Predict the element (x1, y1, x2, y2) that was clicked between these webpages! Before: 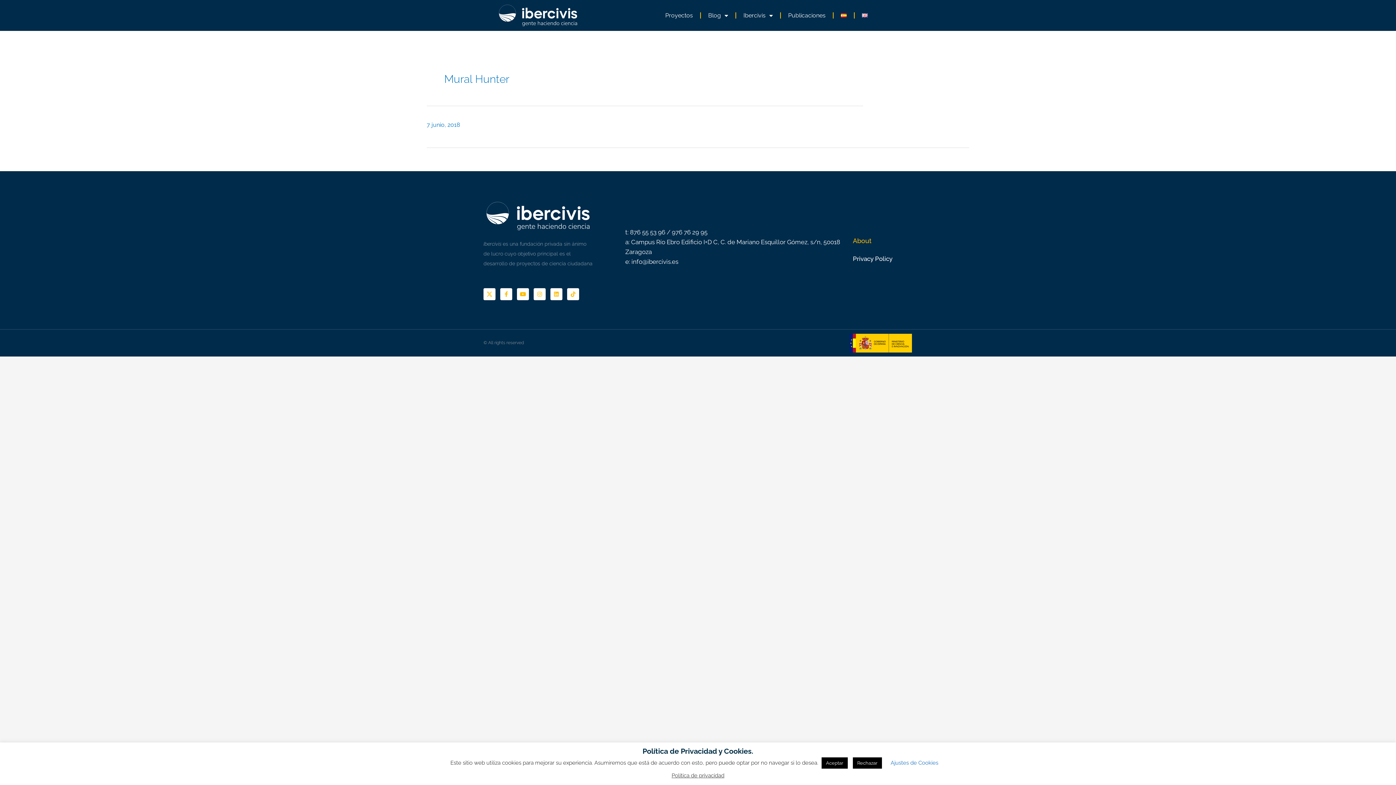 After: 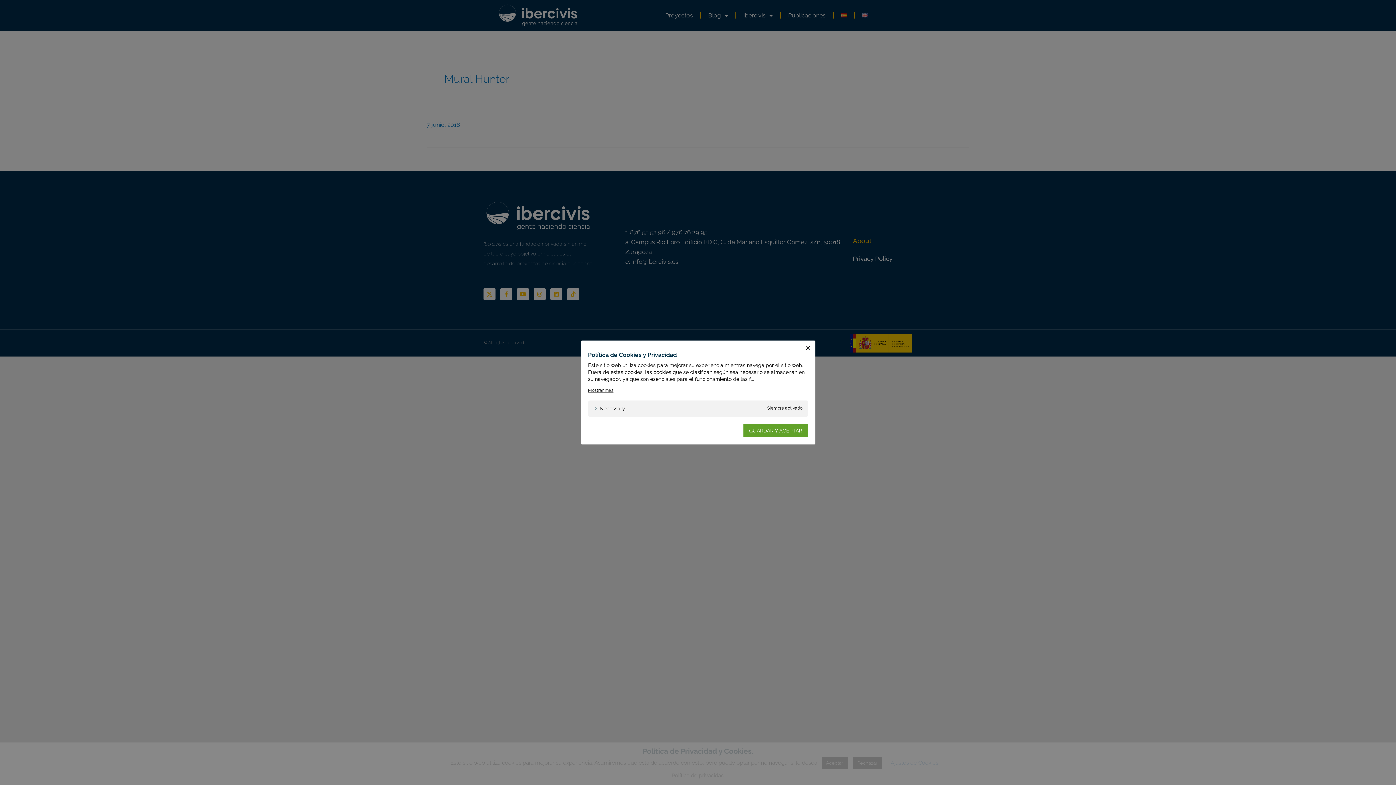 Action: bbox: (890, 760, 938, 766) label: Ajustes de Cookies